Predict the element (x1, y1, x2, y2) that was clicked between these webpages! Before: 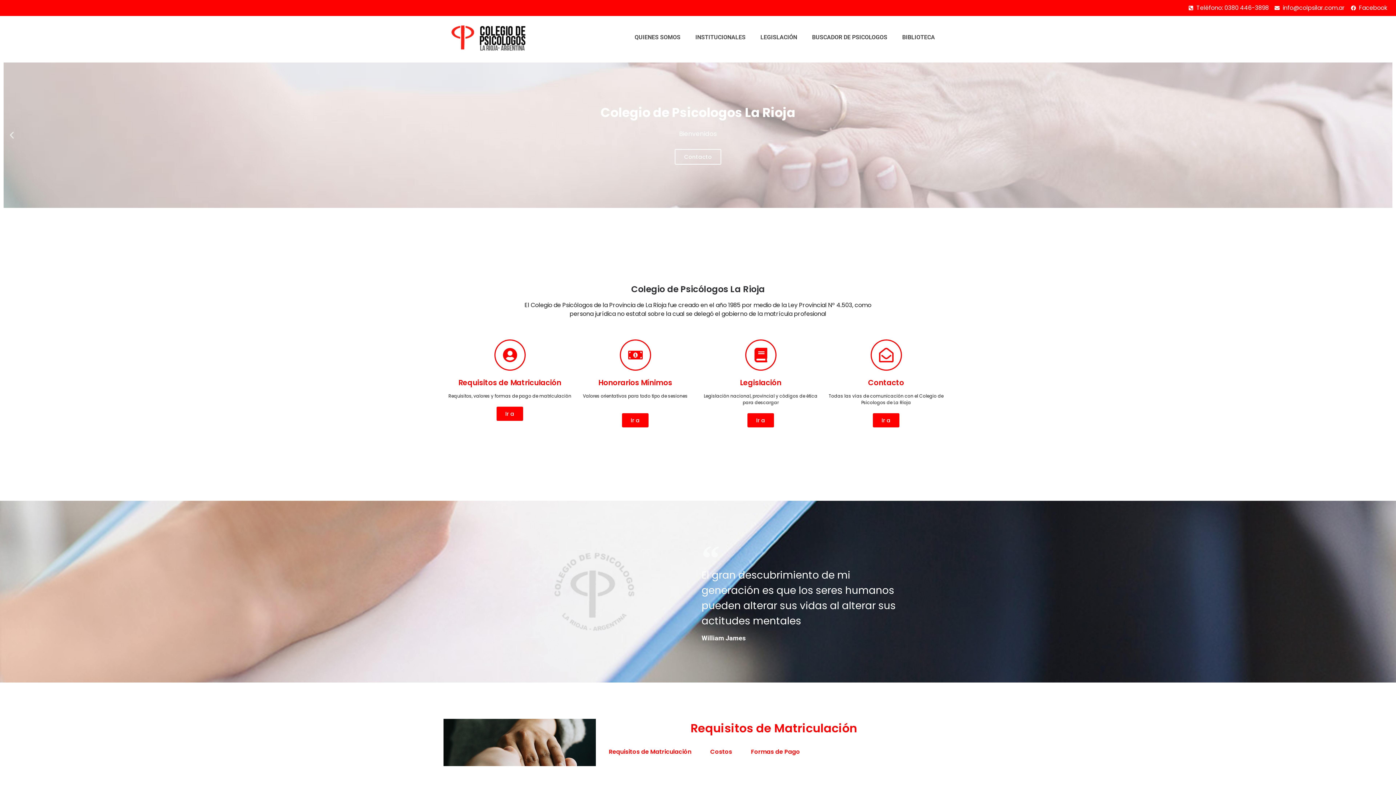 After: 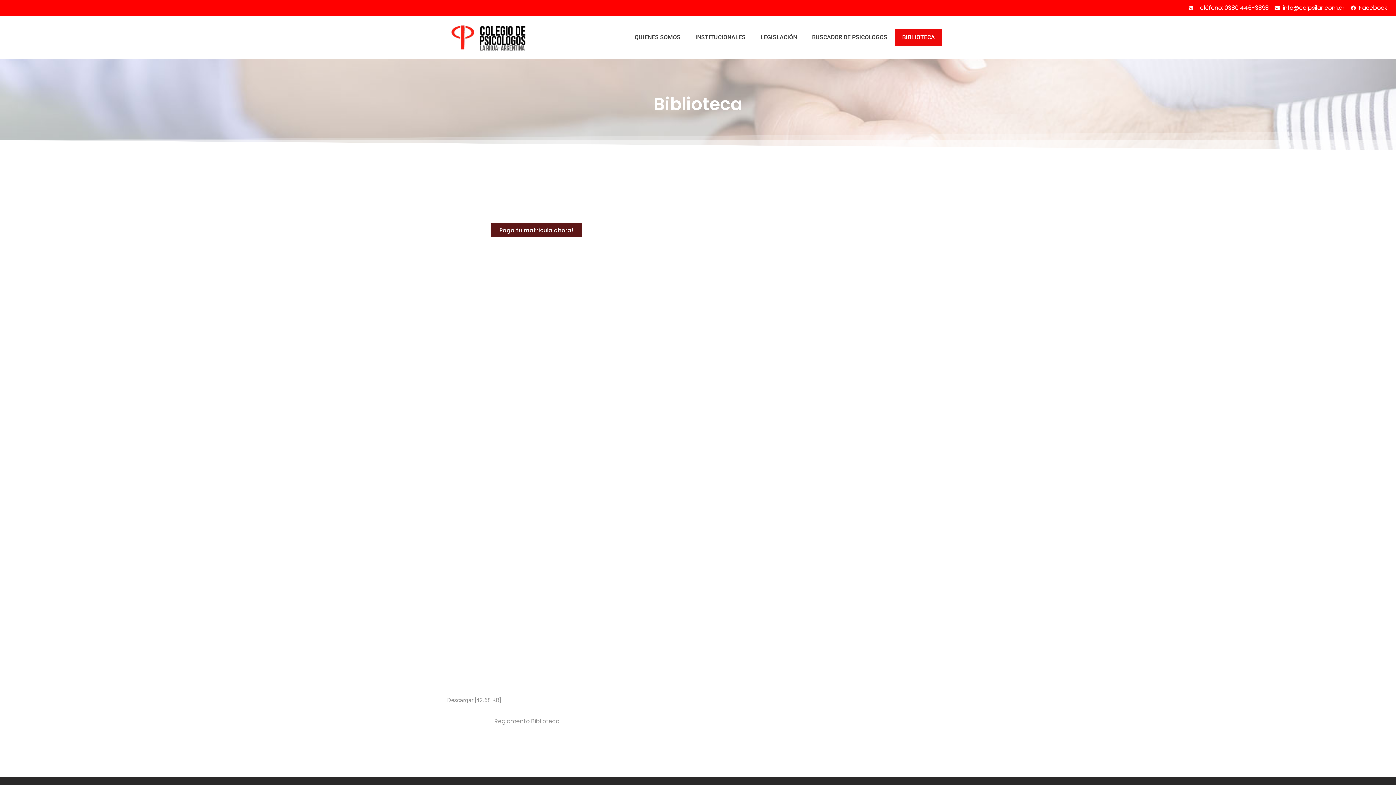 Action: label: BIBLIOTECA bbox: (895, 29, 942, 45)